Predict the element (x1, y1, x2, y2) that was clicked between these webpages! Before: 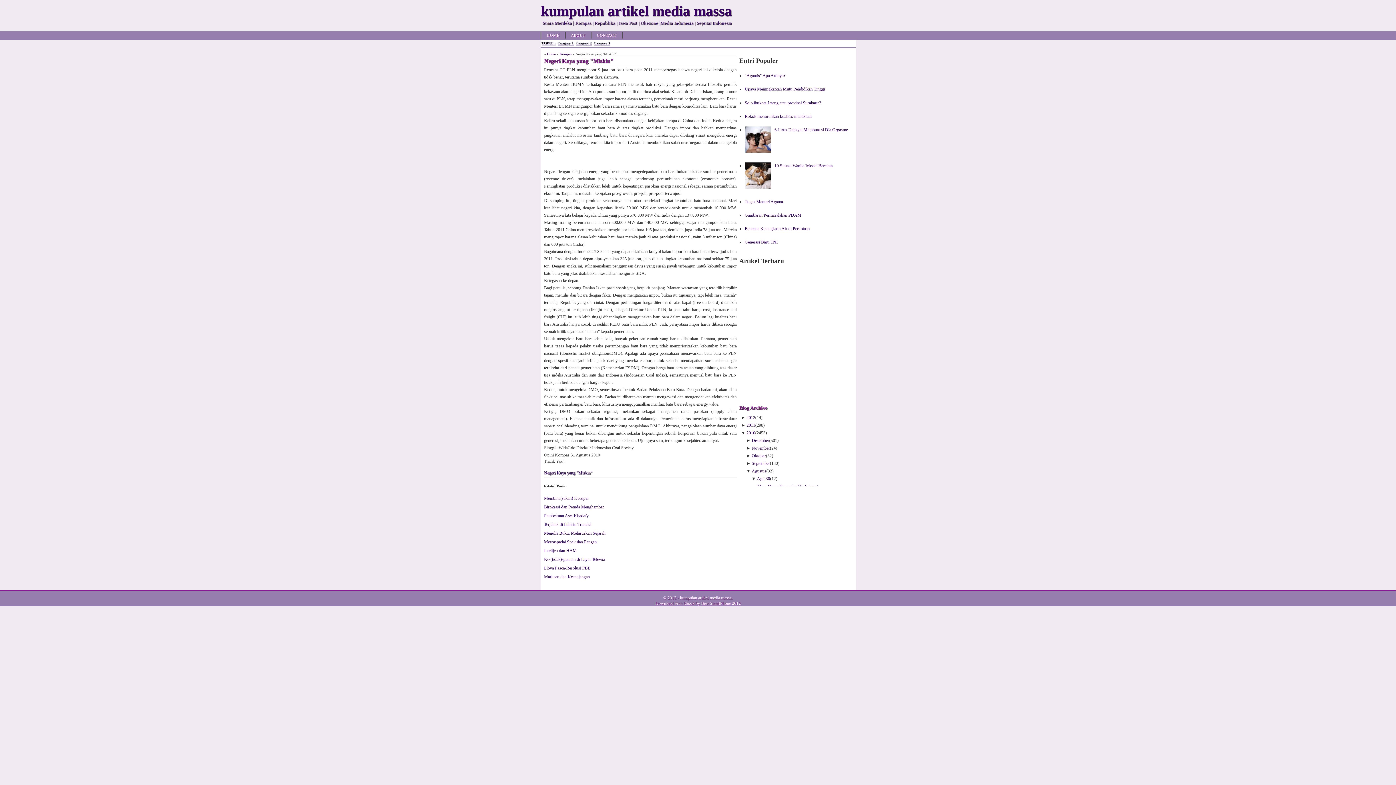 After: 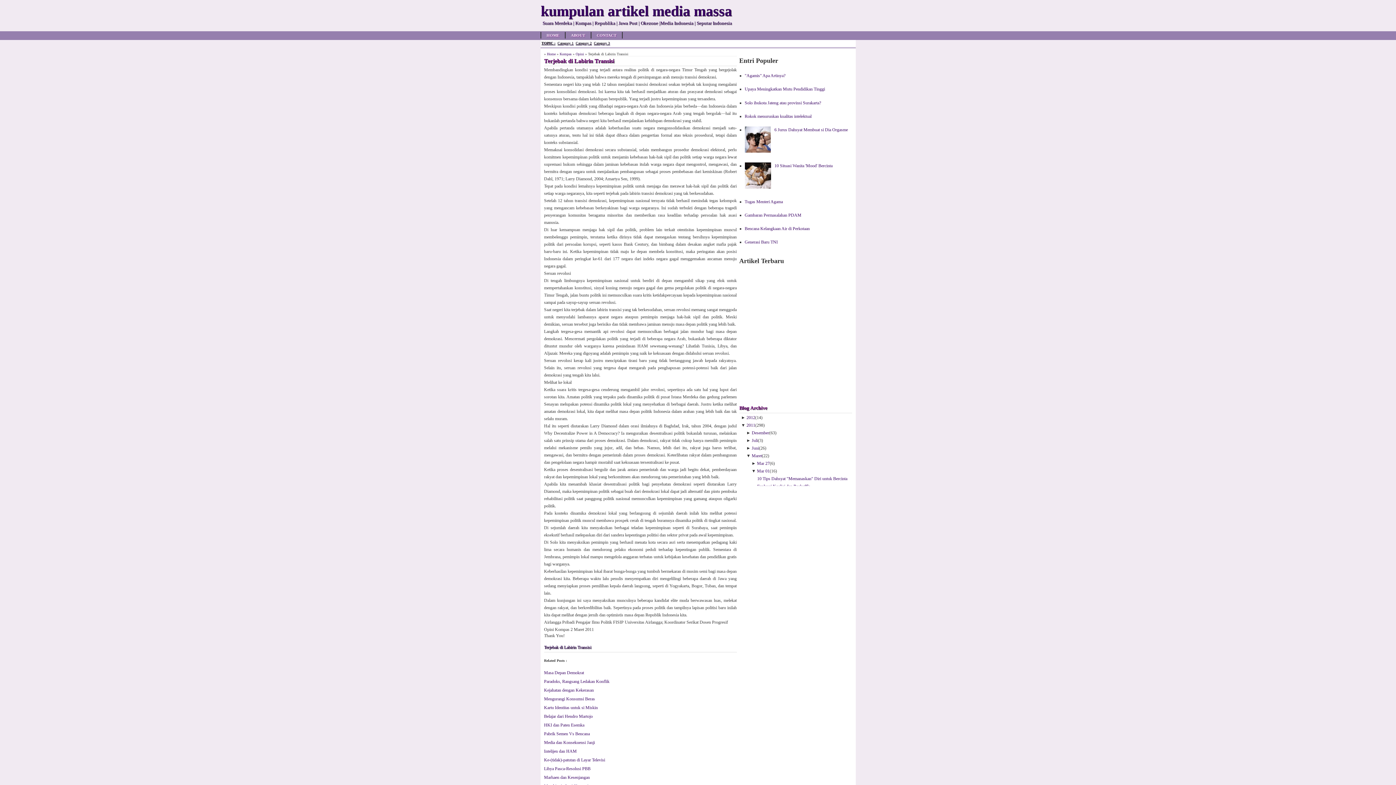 Action: bbox: (544, 522, 591, 527) label: Terjebak di Labirin Transisi